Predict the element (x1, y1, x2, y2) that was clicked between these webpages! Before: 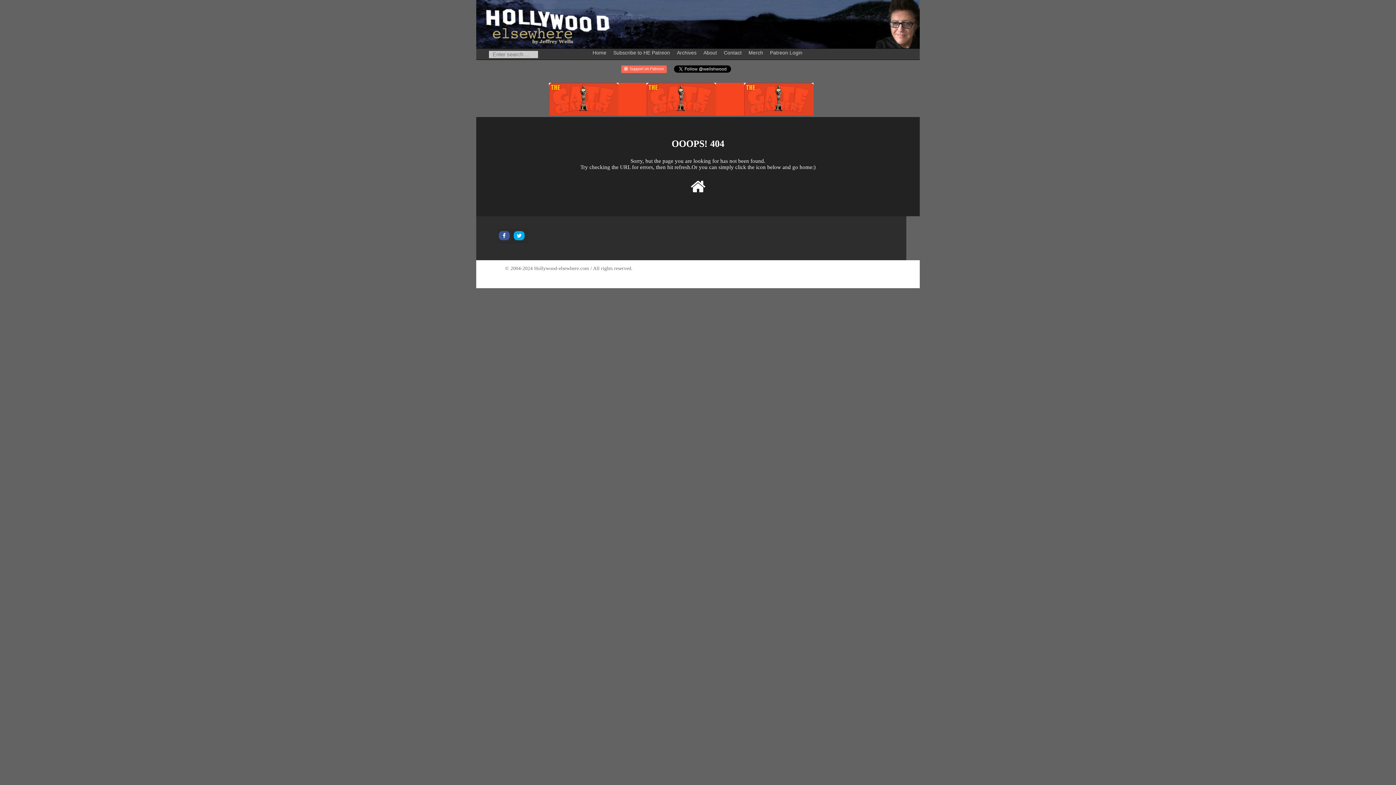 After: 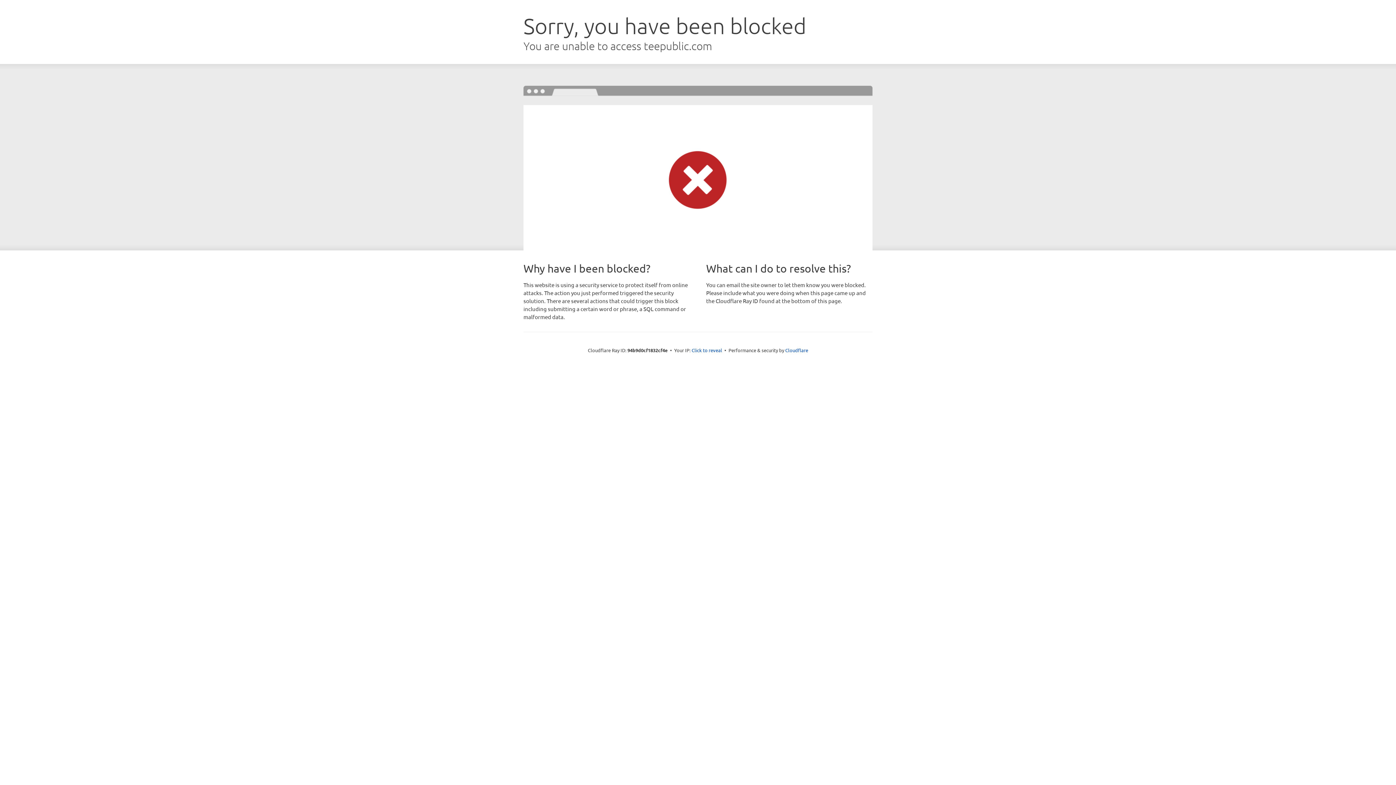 Action: label: Merch bbox: (746, 45, 766, 57)